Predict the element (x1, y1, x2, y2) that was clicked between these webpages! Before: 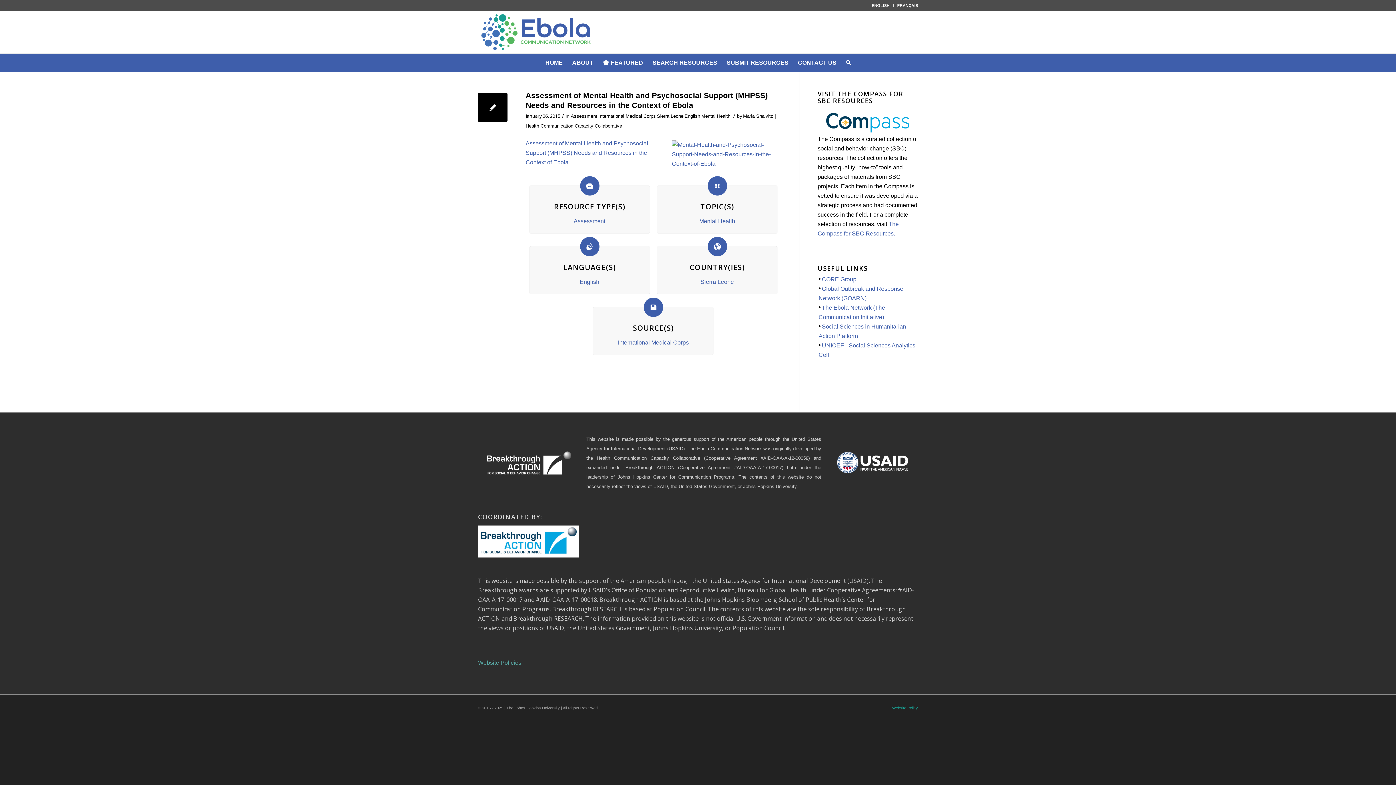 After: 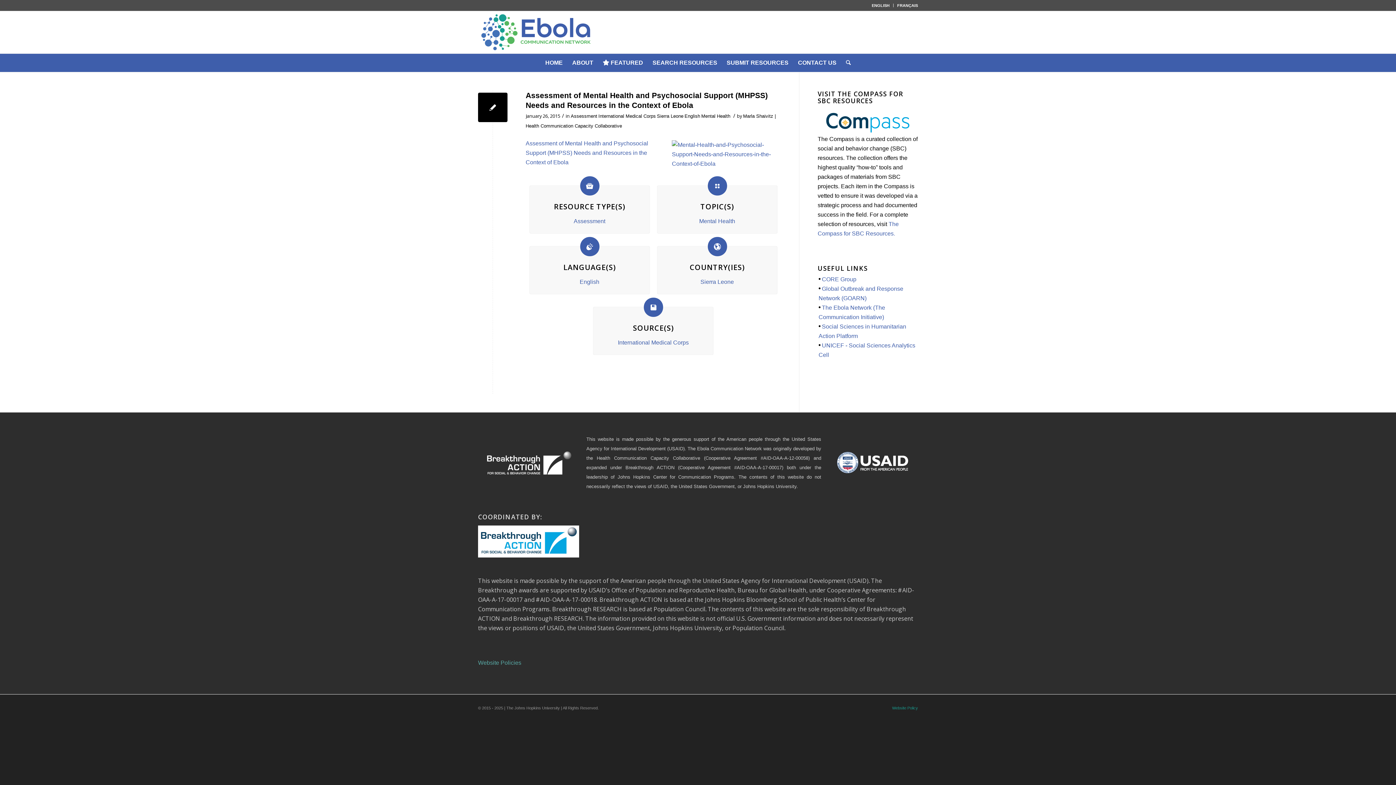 Action: label: ENGLISH bbox: (872, 0, 889, 10)